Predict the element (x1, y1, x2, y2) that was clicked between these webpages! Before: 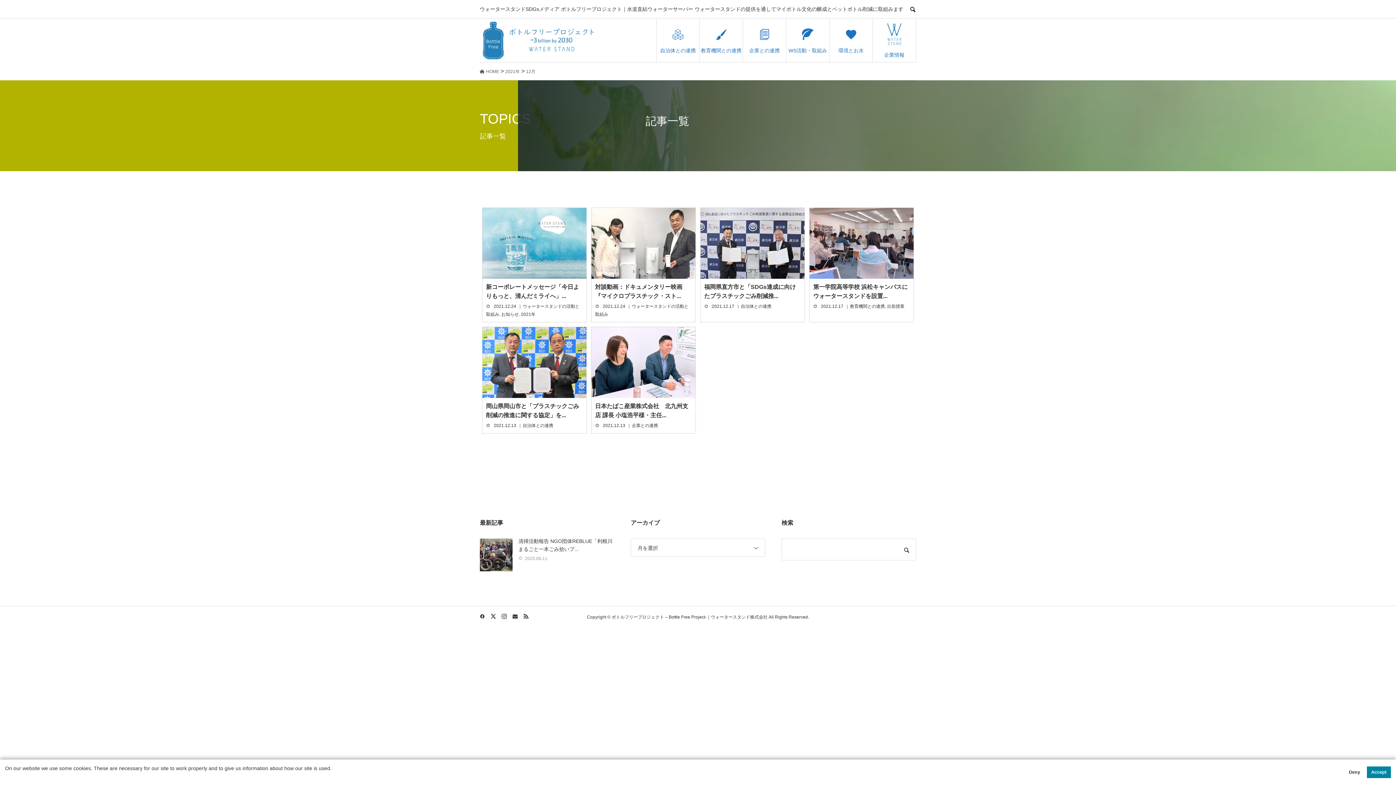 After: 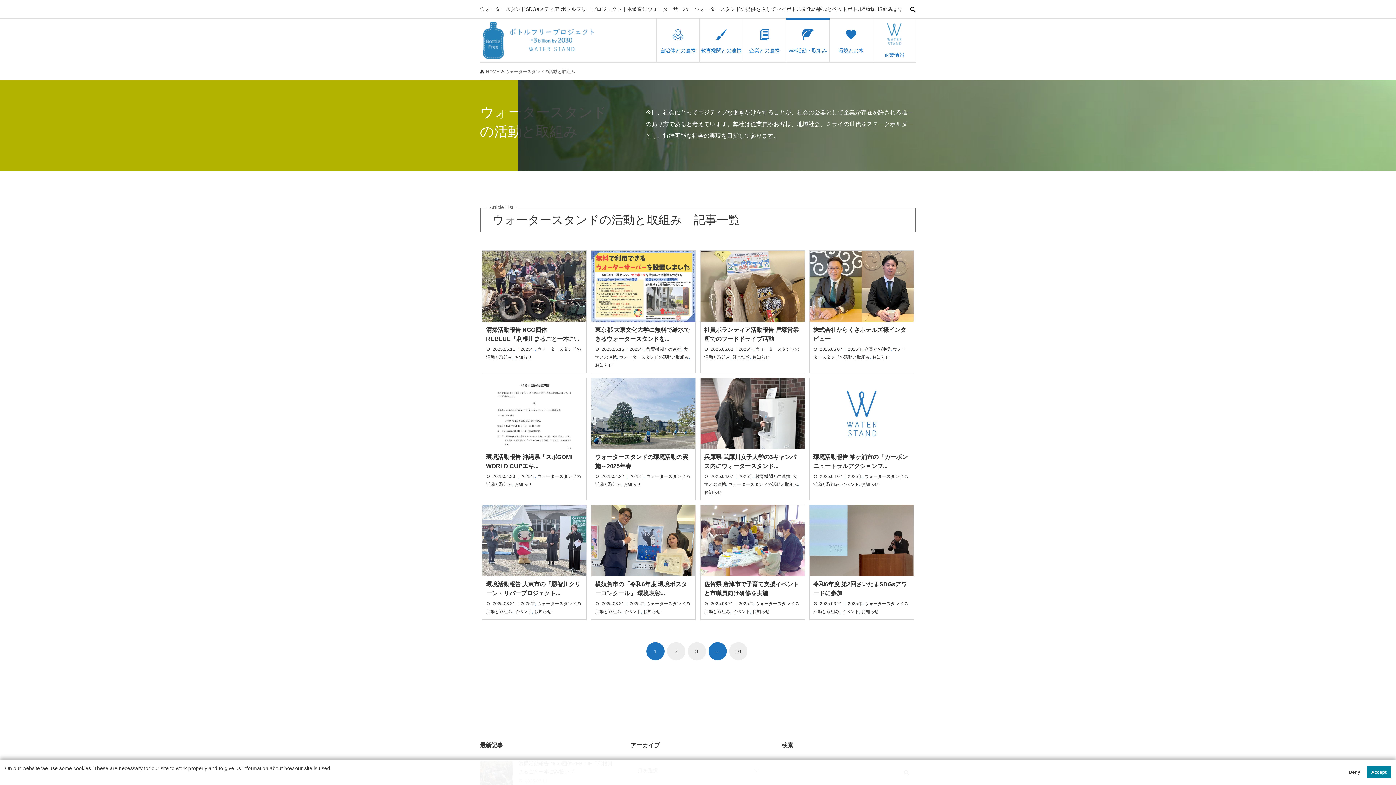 Action: bbox: (786, 18, 829, 62) label: WS活動・取組み